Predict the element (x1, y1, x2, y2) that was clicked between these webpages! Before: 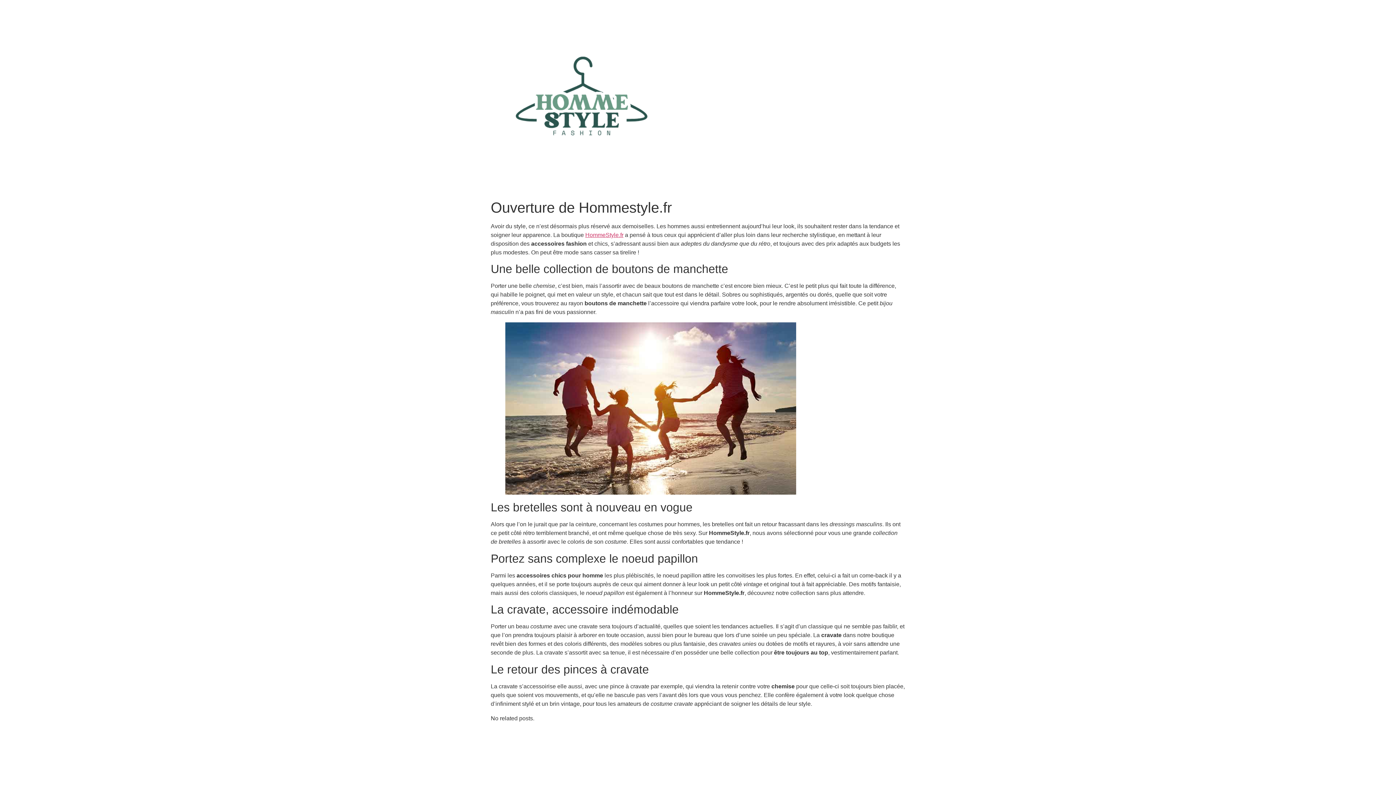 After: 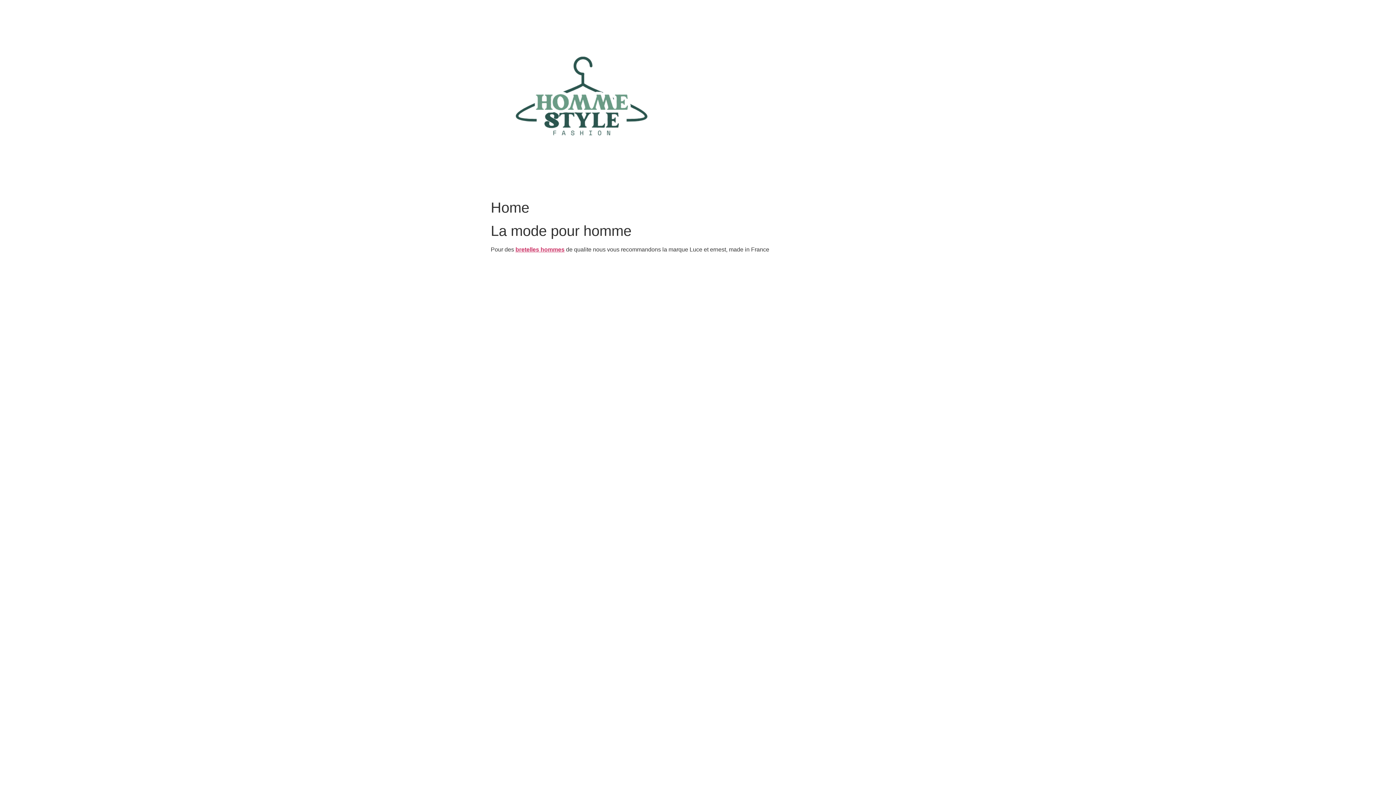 Action: bbox: (490, 5, 672, 190)